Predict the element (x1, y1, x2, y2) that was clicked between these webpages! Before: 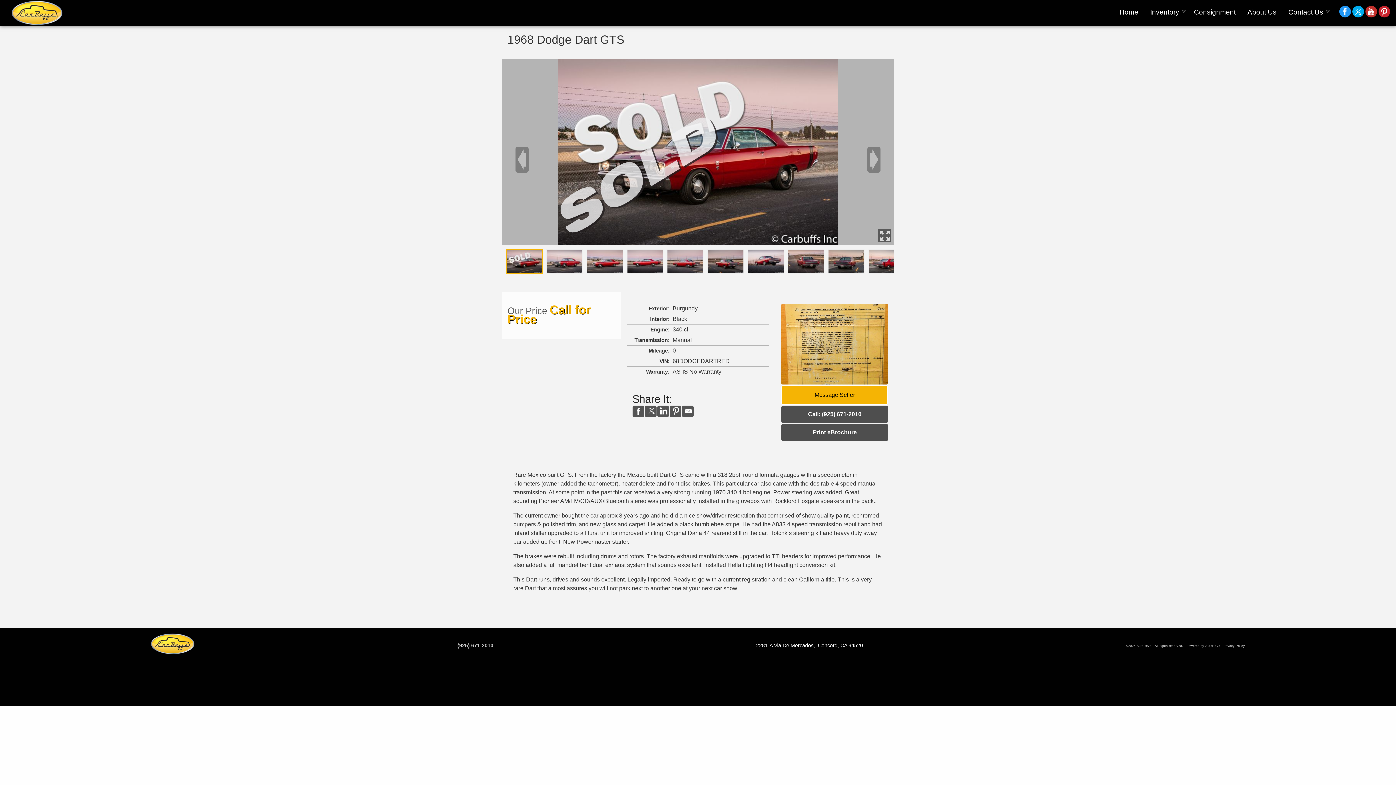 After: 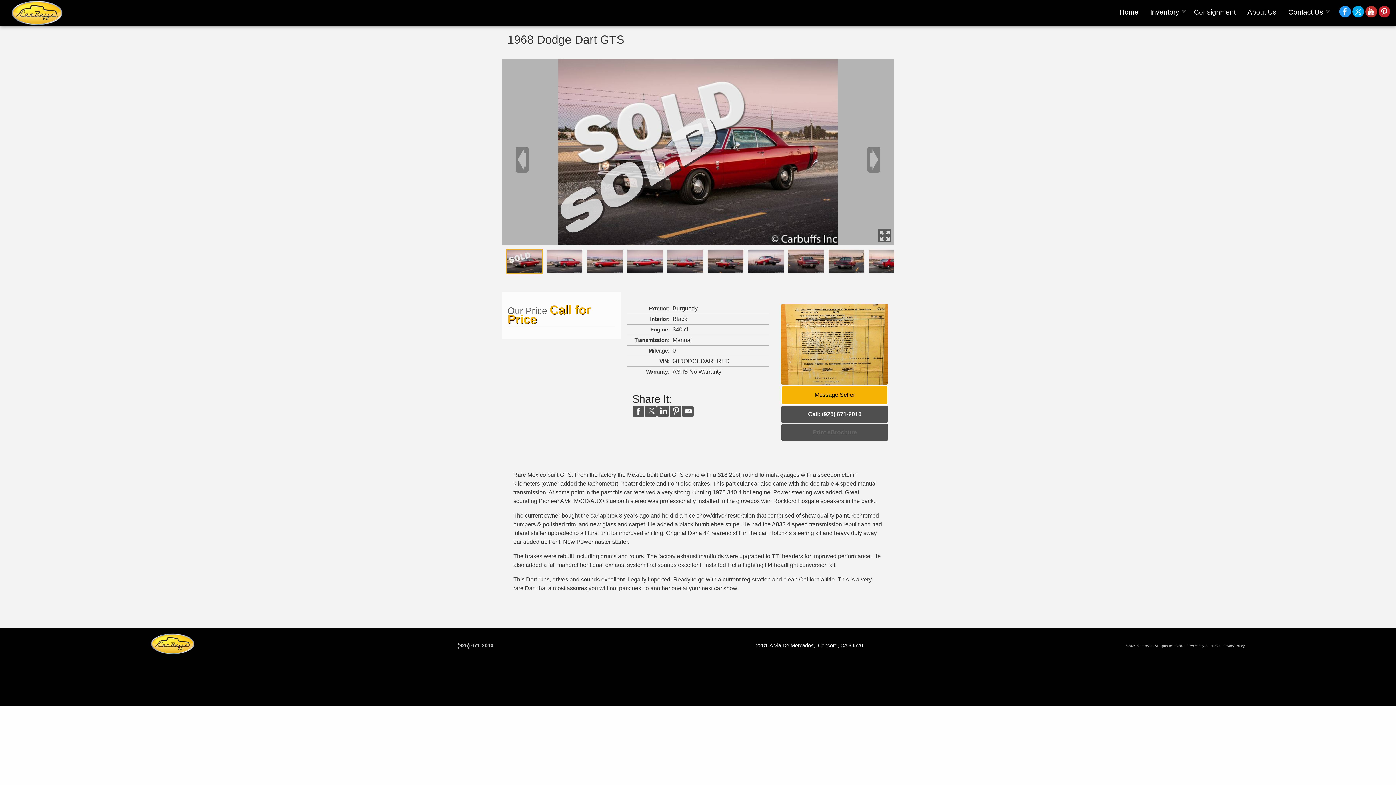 Action: bbox: (781, 424, 888, 441) label: Print eBrochure